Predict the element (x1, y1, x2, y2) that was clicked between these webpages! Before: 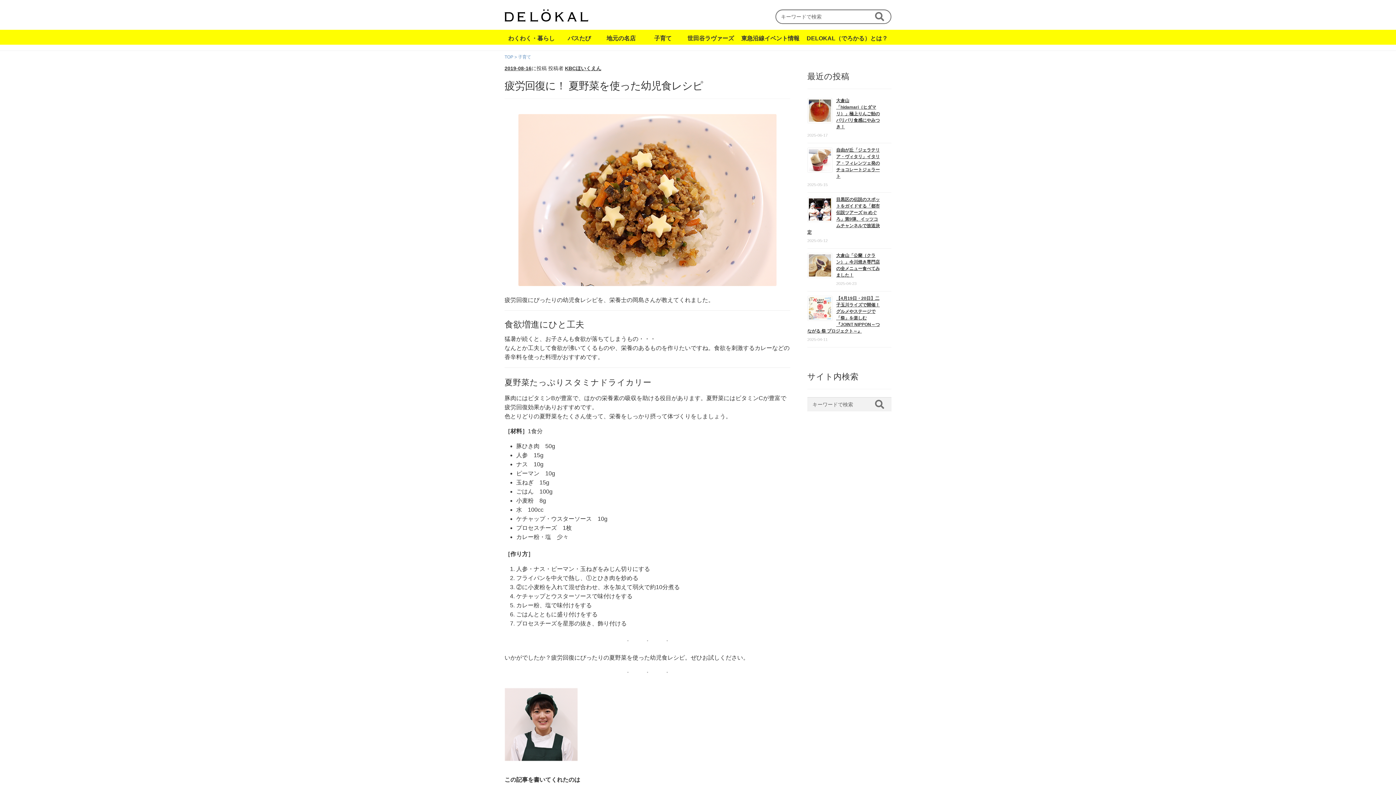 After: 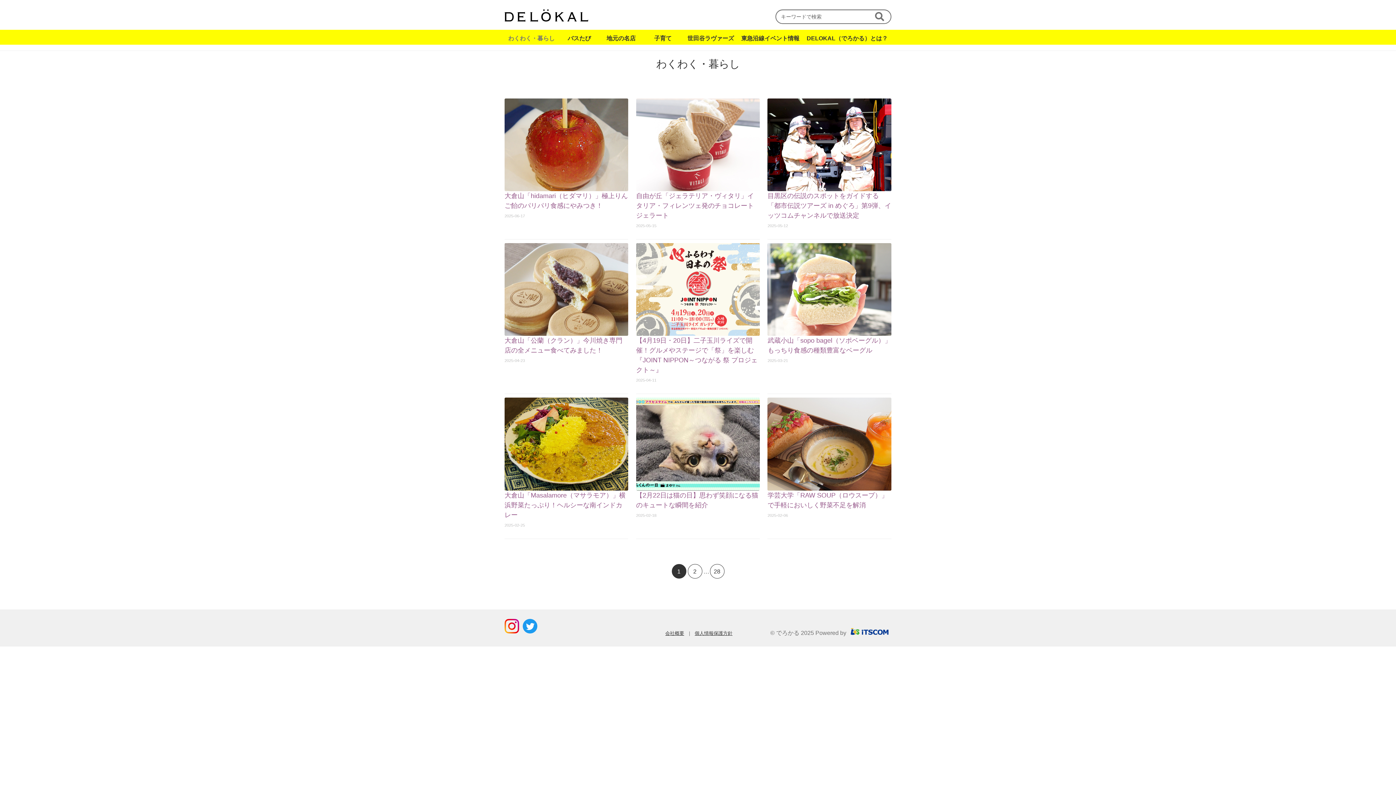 Action: label: わくわく・暮らし bbox: (508, 33, 554, 42)